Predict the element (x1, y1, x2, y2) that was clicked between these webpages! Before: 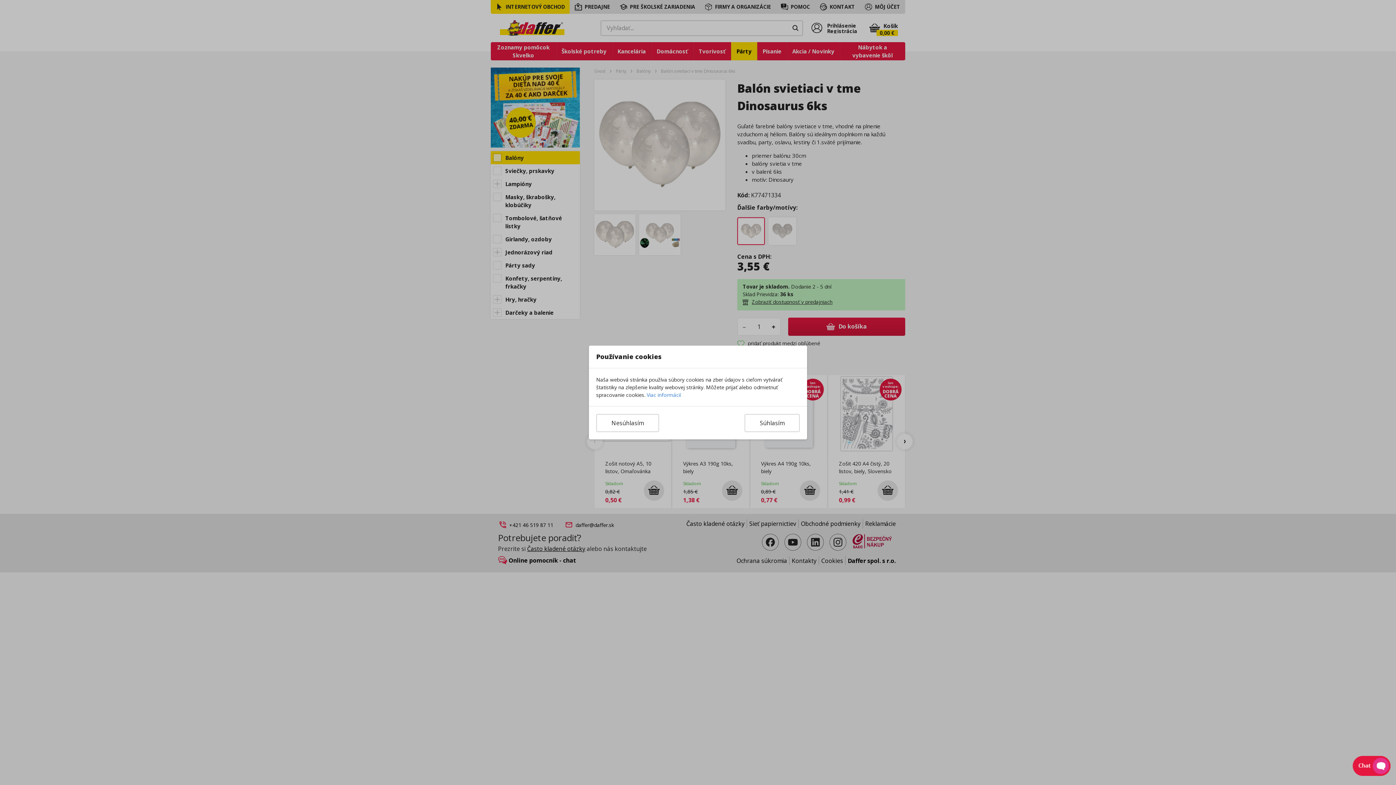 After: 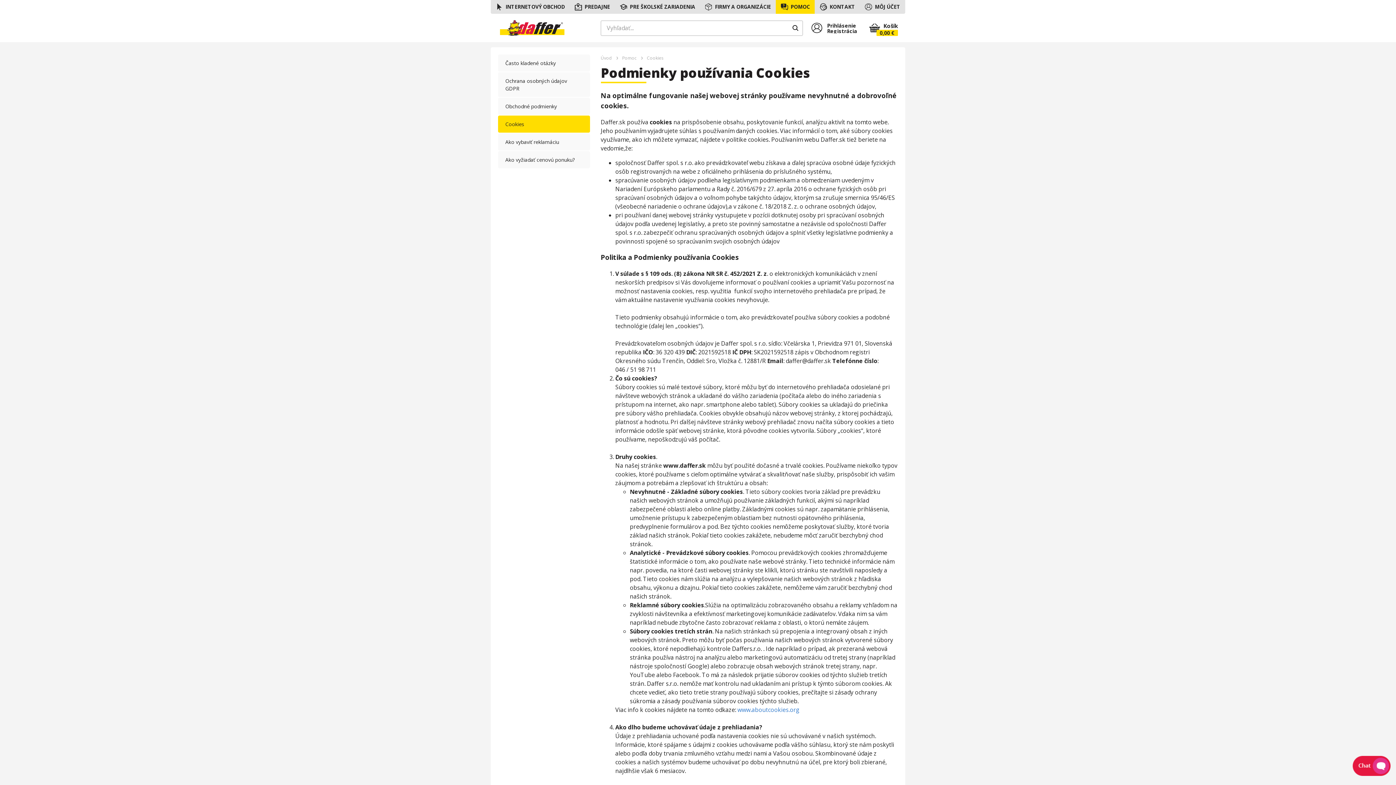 Action: bbox: (646, 391, 681, 398) label: Viac informácií